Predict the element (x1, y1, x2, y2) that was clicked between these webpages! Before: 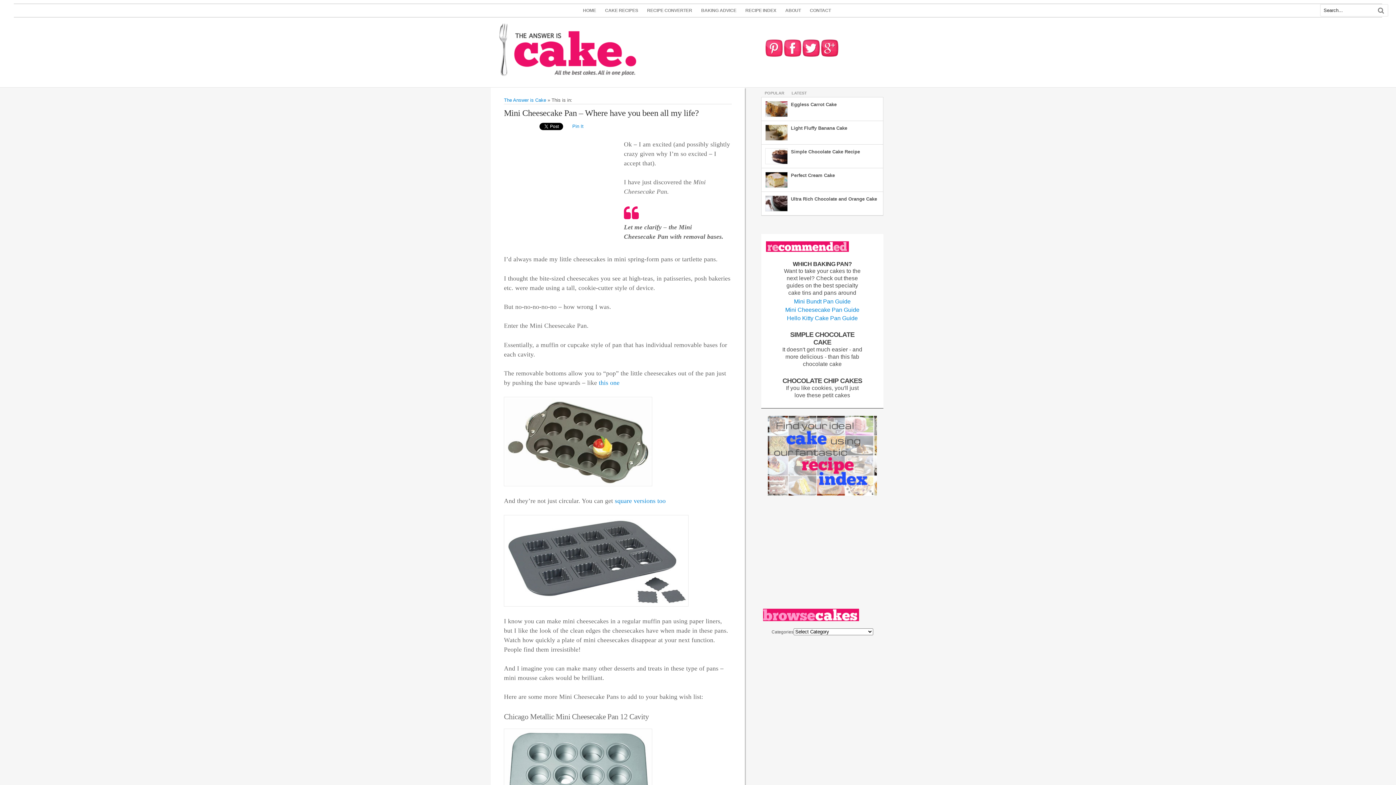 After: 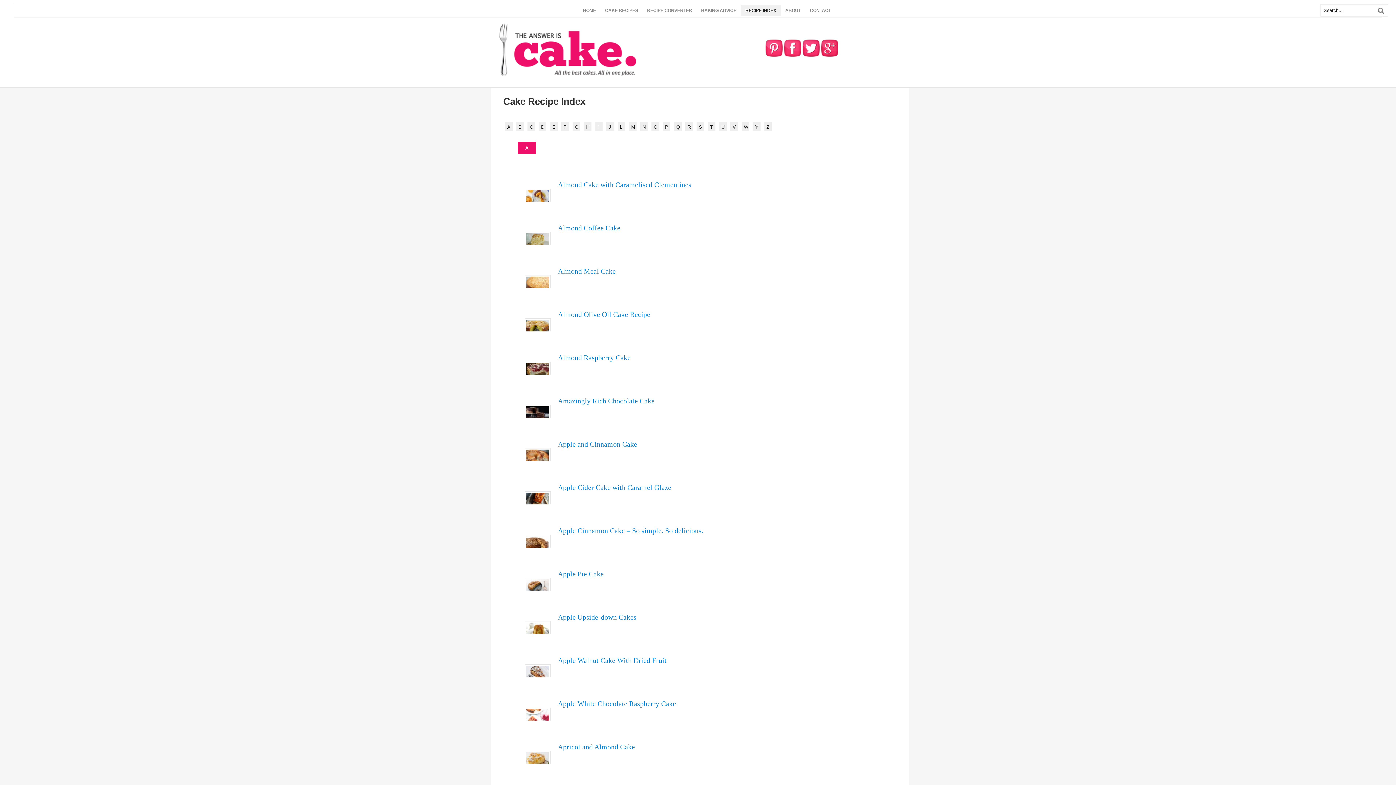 Action: bbox: (768, 489, 877, 494)